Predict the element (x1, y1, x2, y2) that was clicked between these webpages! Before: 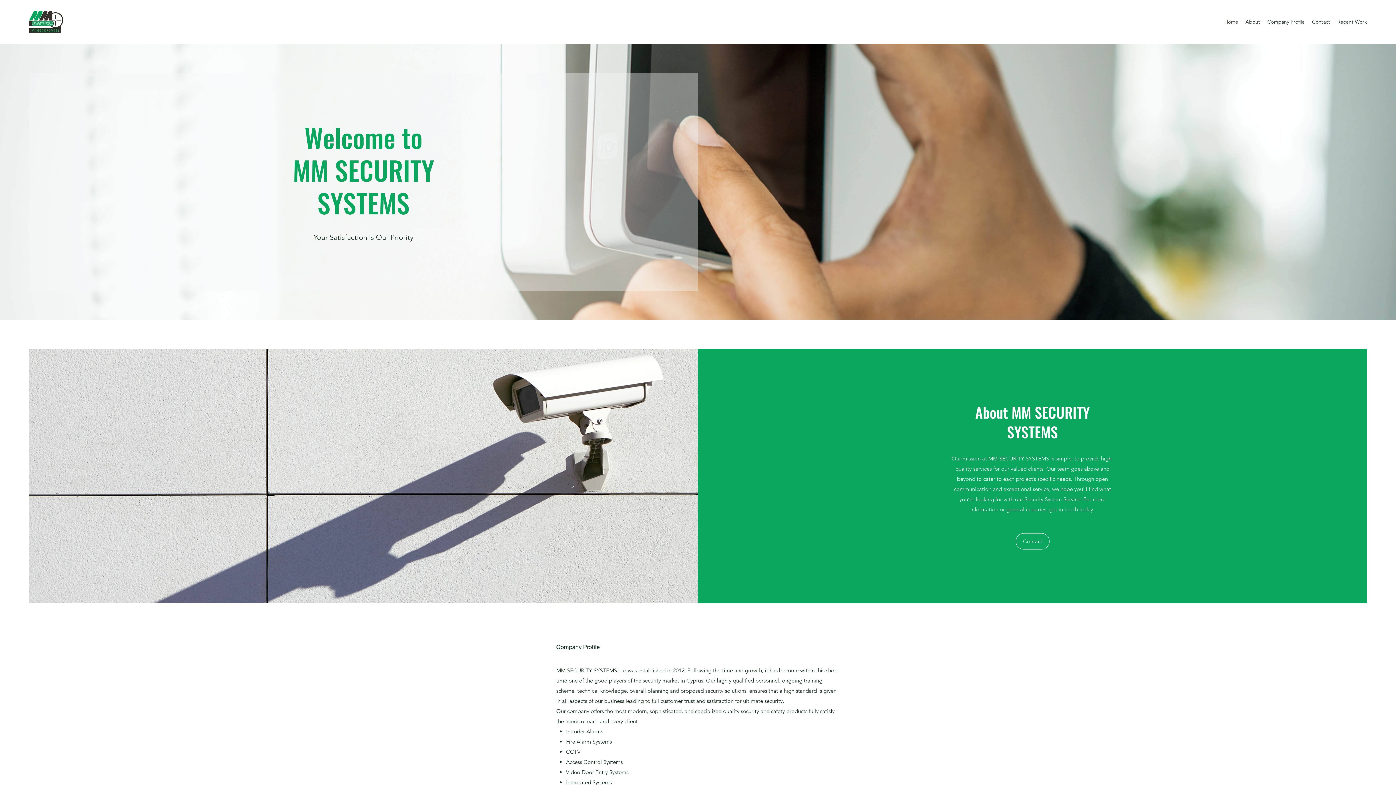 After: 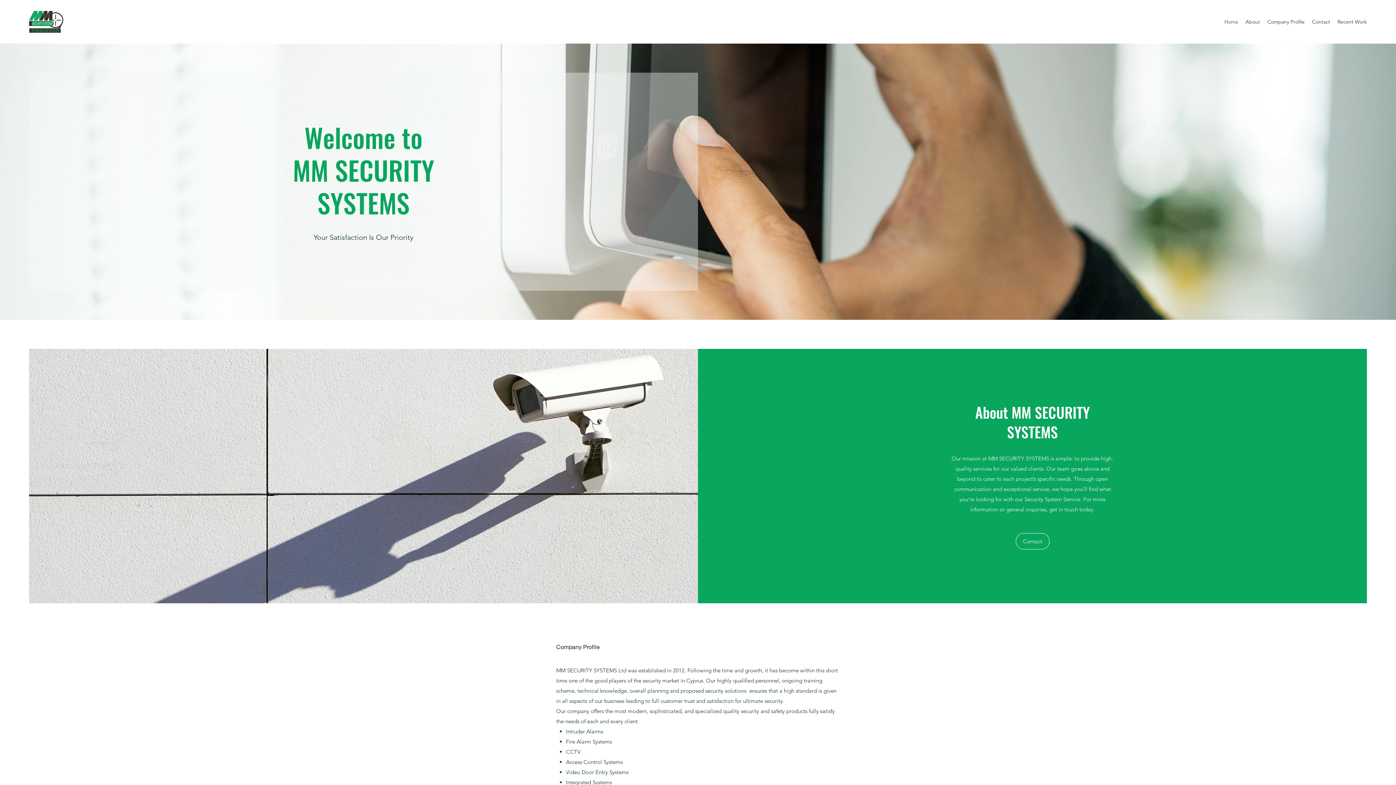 Action: bbox: (1221, 16, 1242, 27) label: Home